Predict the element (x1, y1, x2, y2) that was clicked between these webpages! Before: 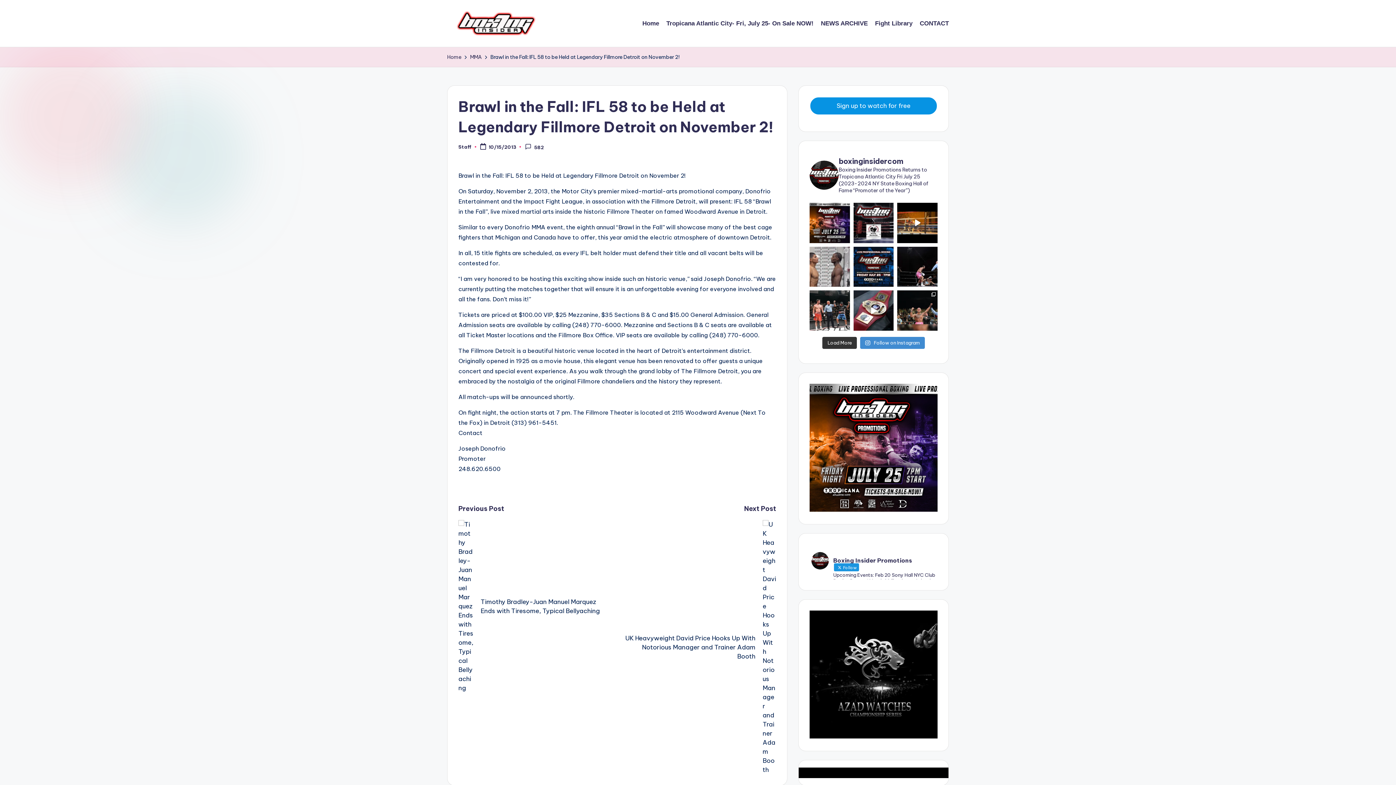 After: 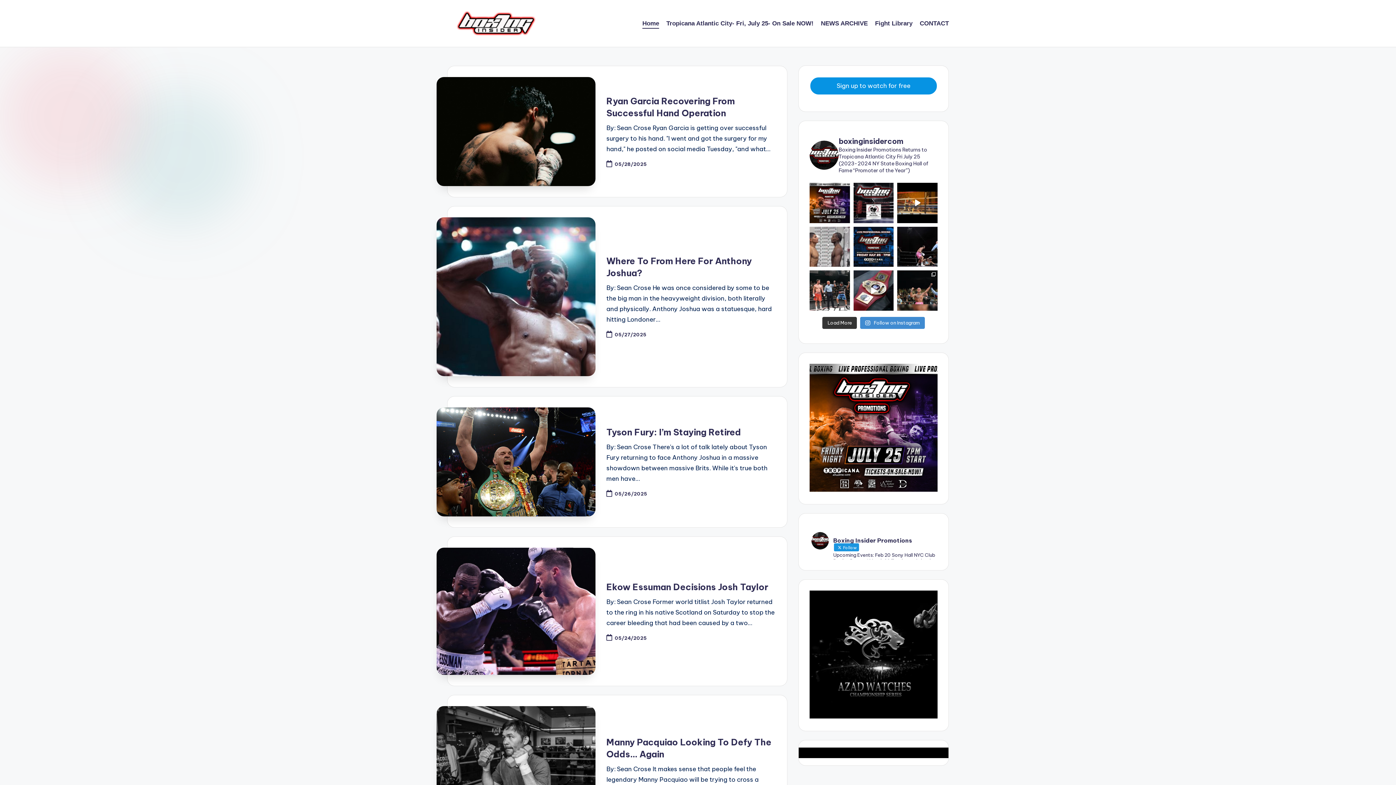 Action: label: Home bbox: (642, 18, 659, 28)